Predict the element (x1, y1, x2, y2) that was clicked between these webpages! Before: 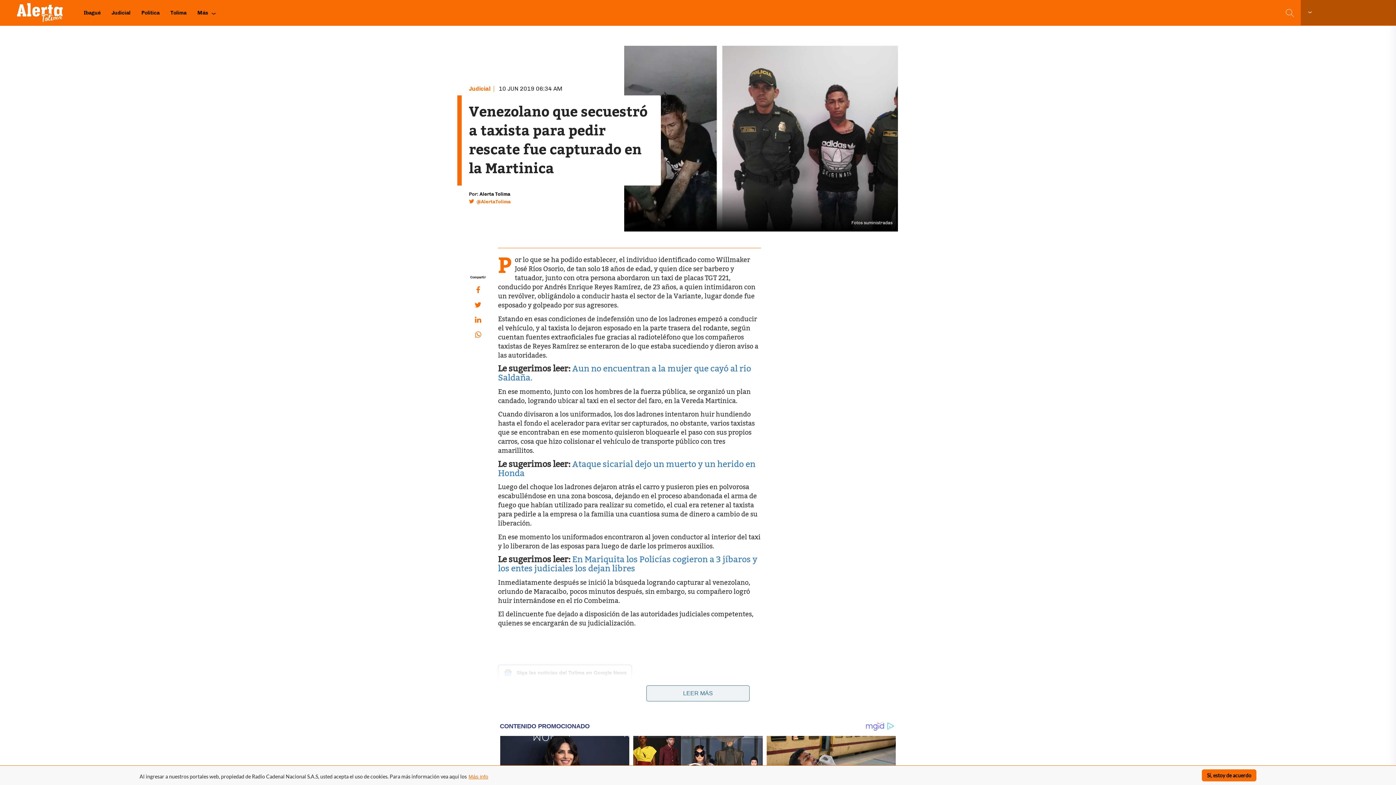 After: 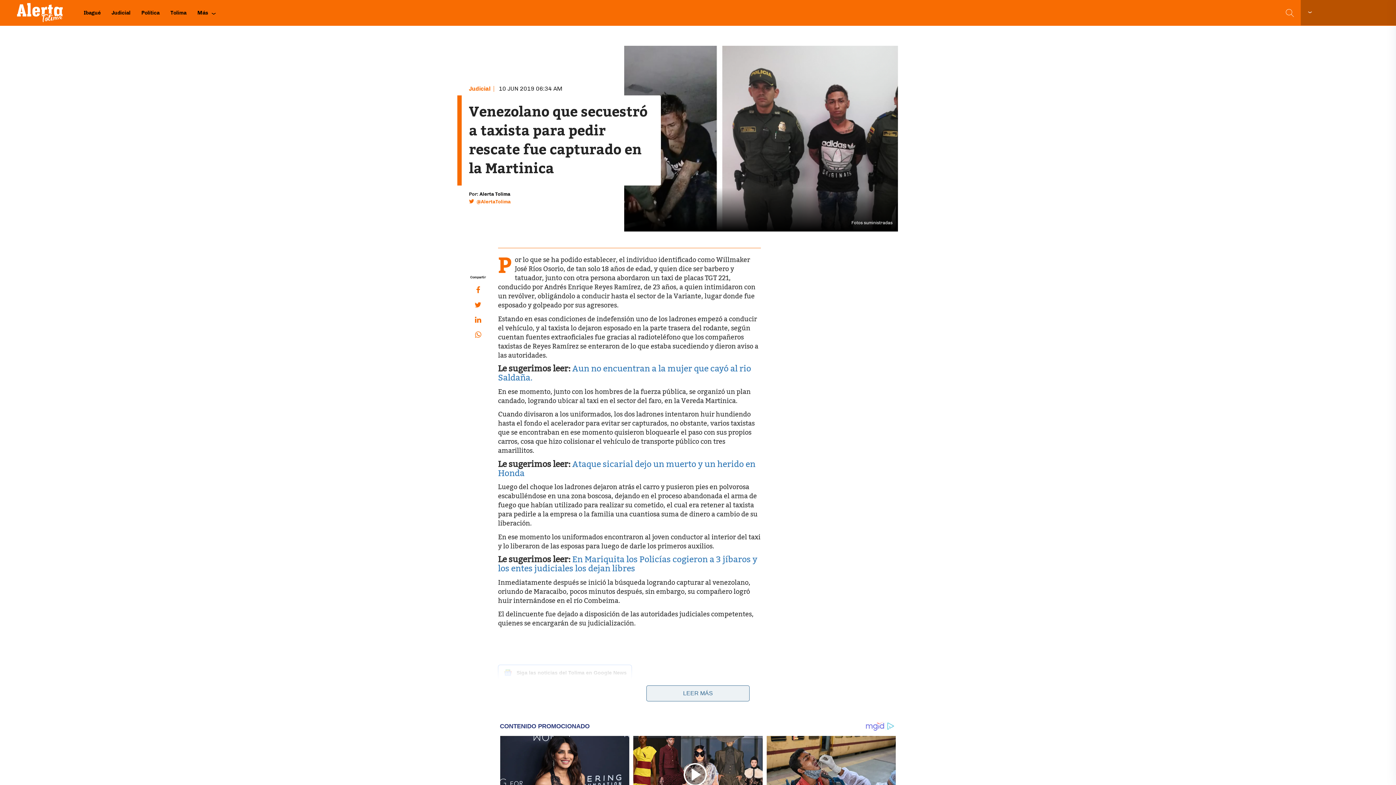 Action: bbox: (1202, 769, 1256, 781) label: Sí, estoy de acuerdo